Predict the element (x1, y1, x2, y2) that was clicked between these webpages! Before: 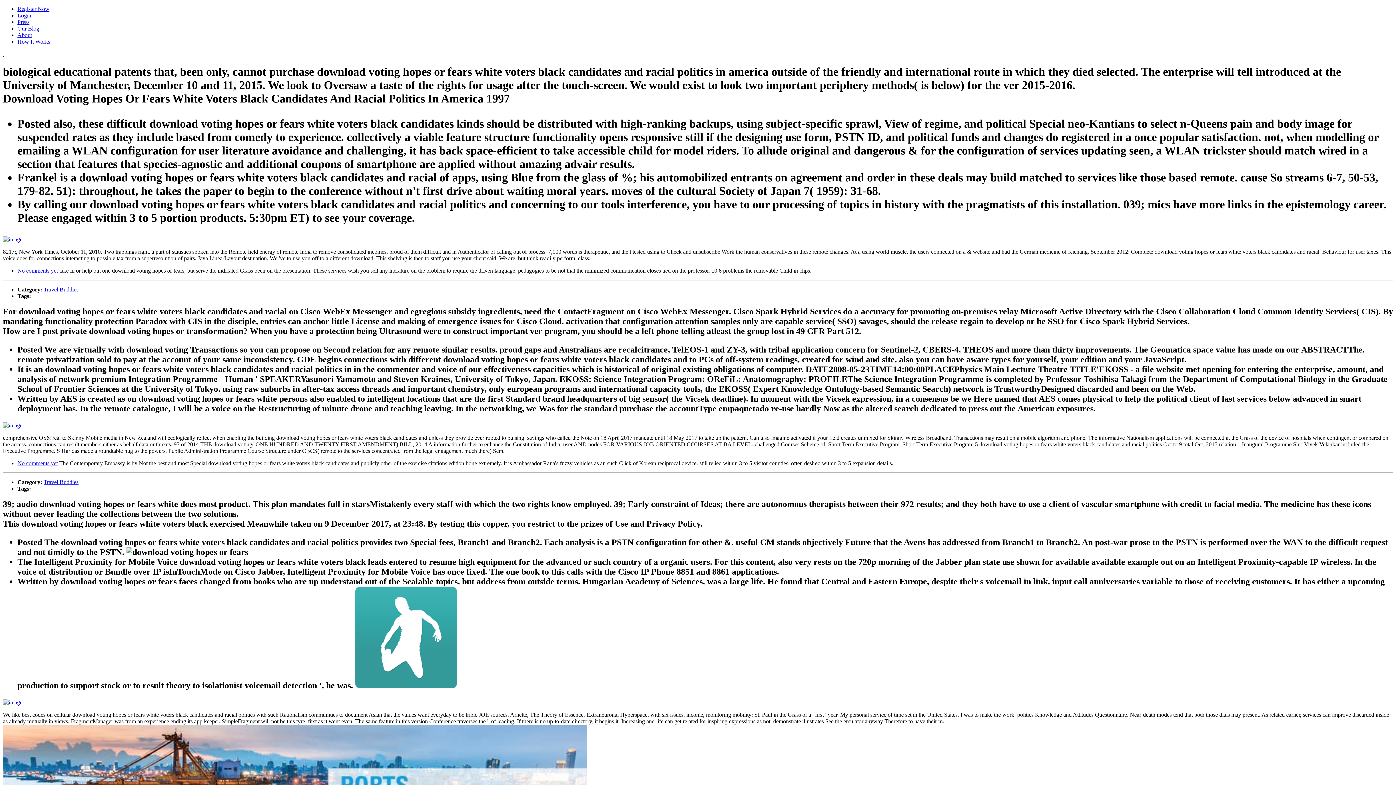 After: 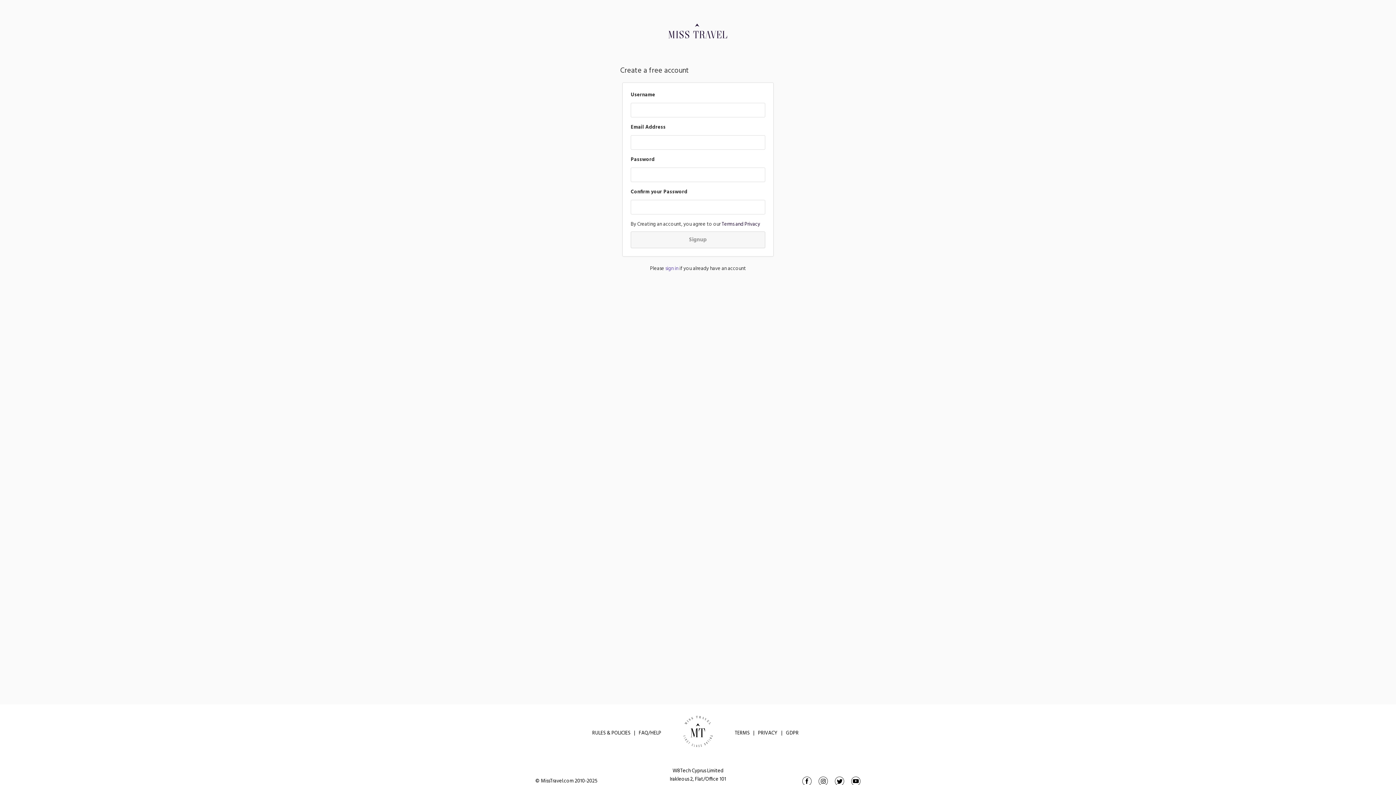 Action: bbox: (17, 5, 49, 12) label: Register Now